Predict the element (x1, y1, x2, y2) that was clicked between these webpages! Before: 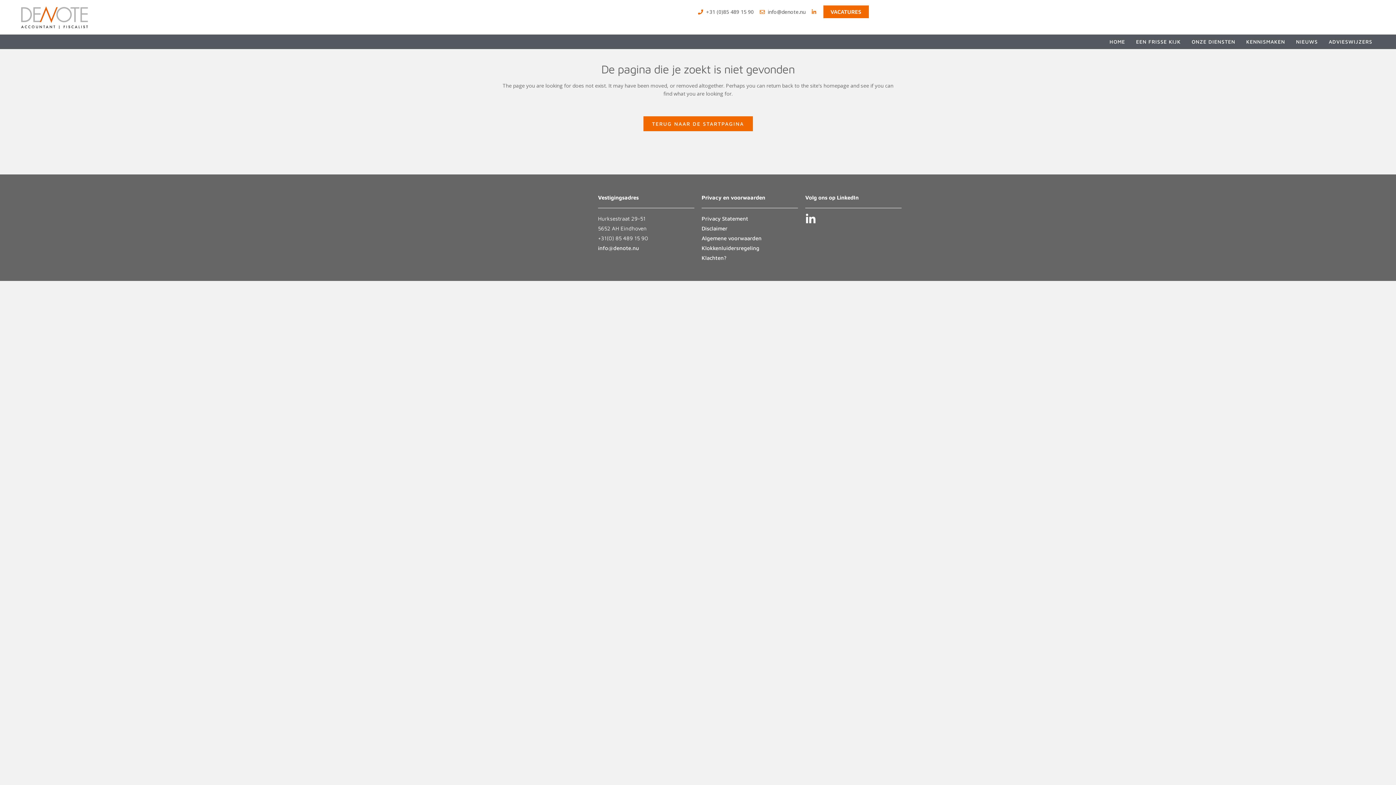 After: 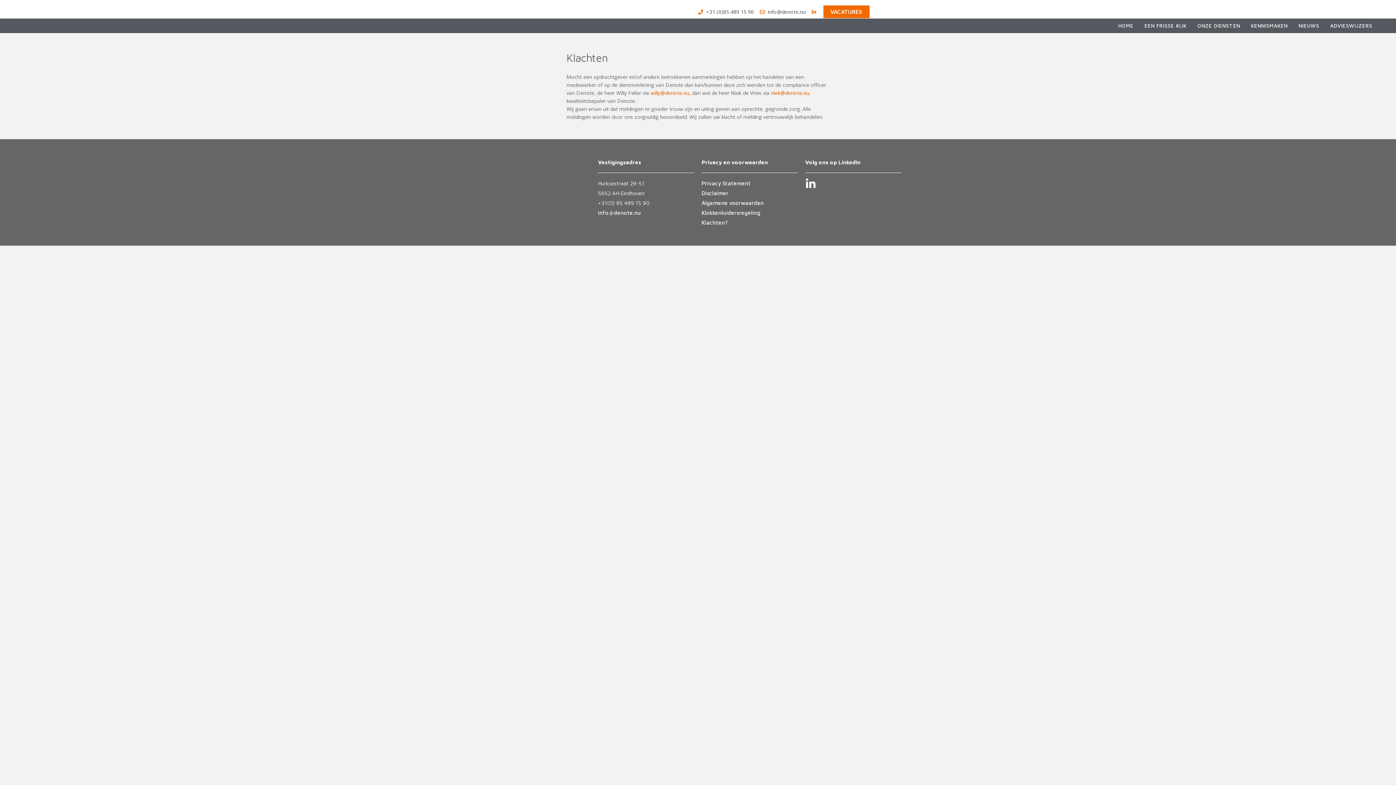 Action: label: Klachten? bbox: (701, 254, 726, 261)